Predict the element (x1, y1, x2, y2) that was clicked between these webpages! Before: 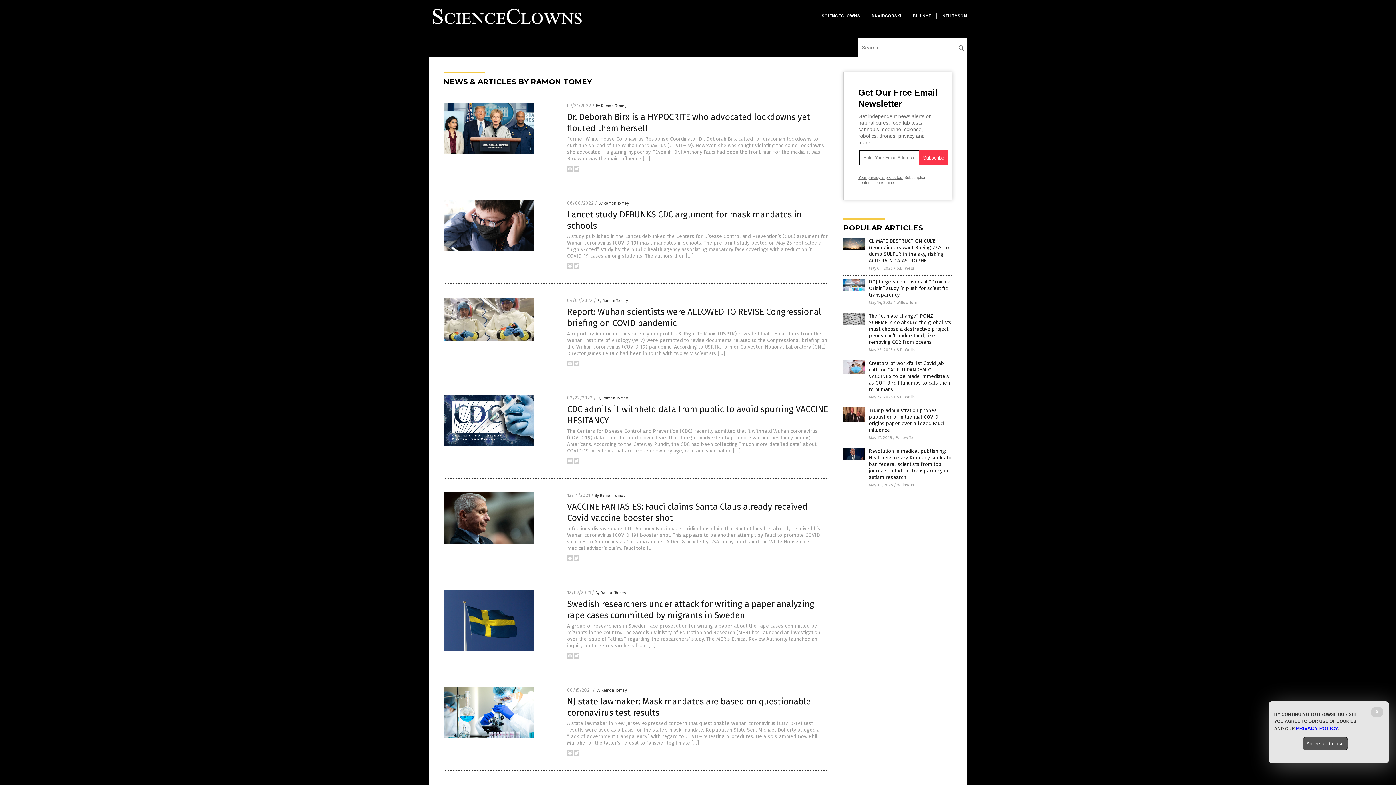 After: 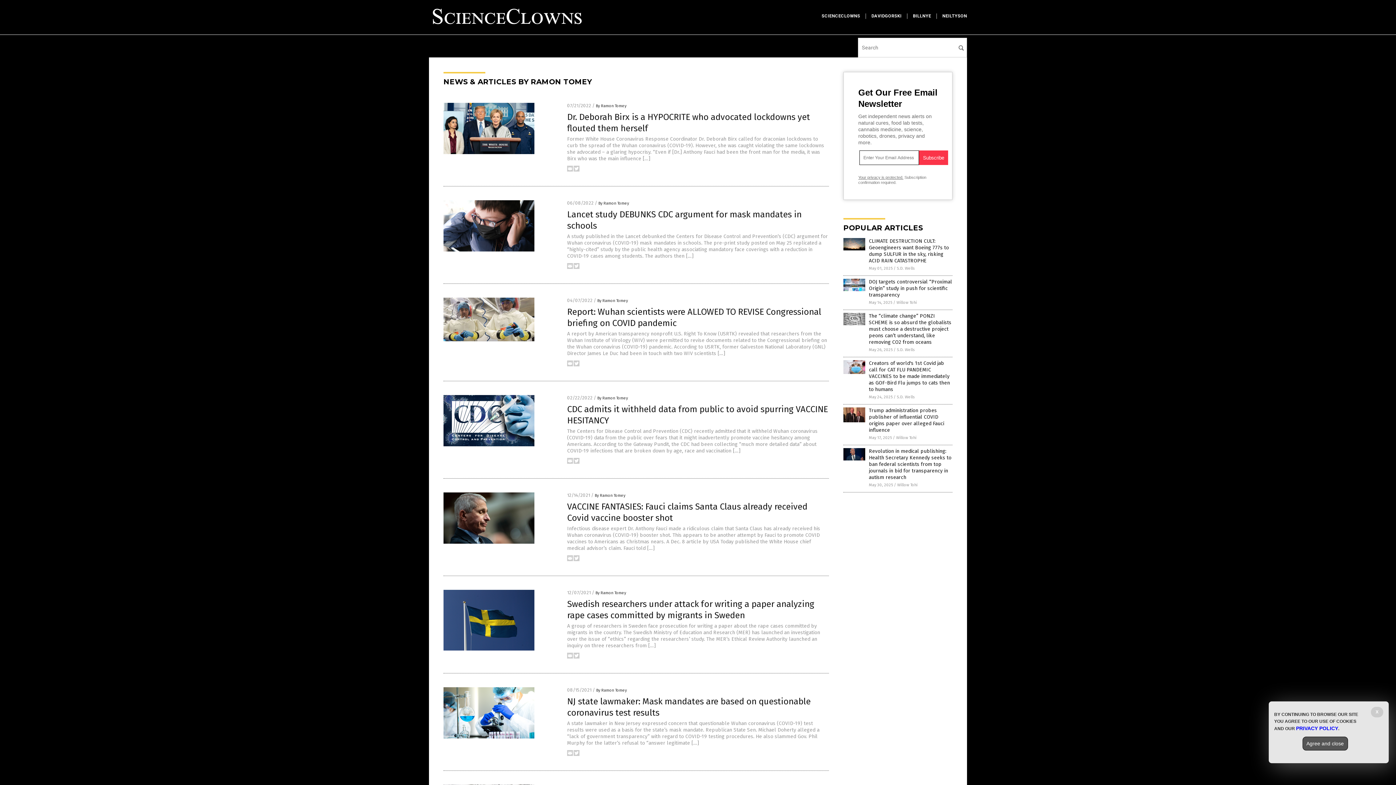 Action: bbox: (567, 752, 573, 757)